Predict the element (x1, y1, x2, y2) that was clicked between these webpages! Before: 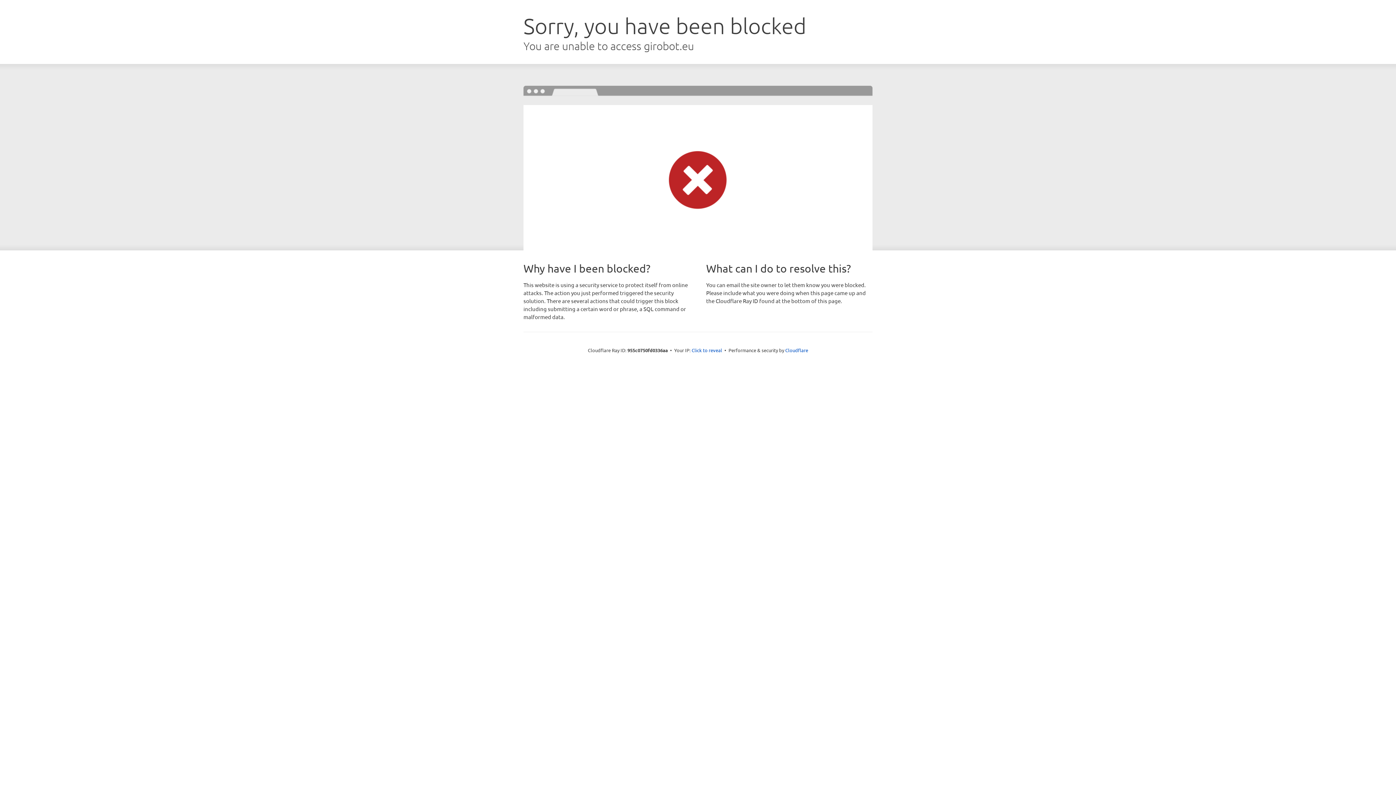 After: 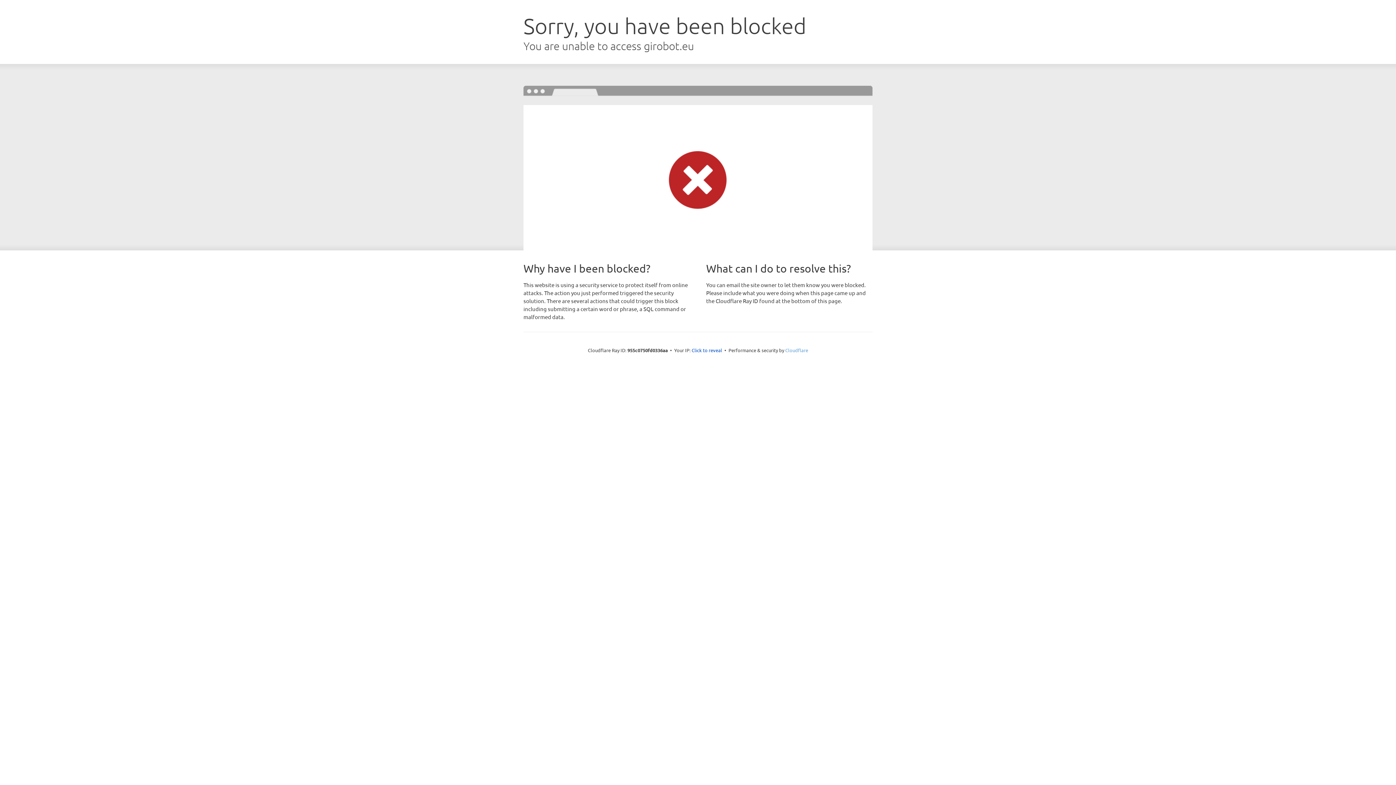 Action: label: Cloudflare bbox: (785, 347, 808, 353)